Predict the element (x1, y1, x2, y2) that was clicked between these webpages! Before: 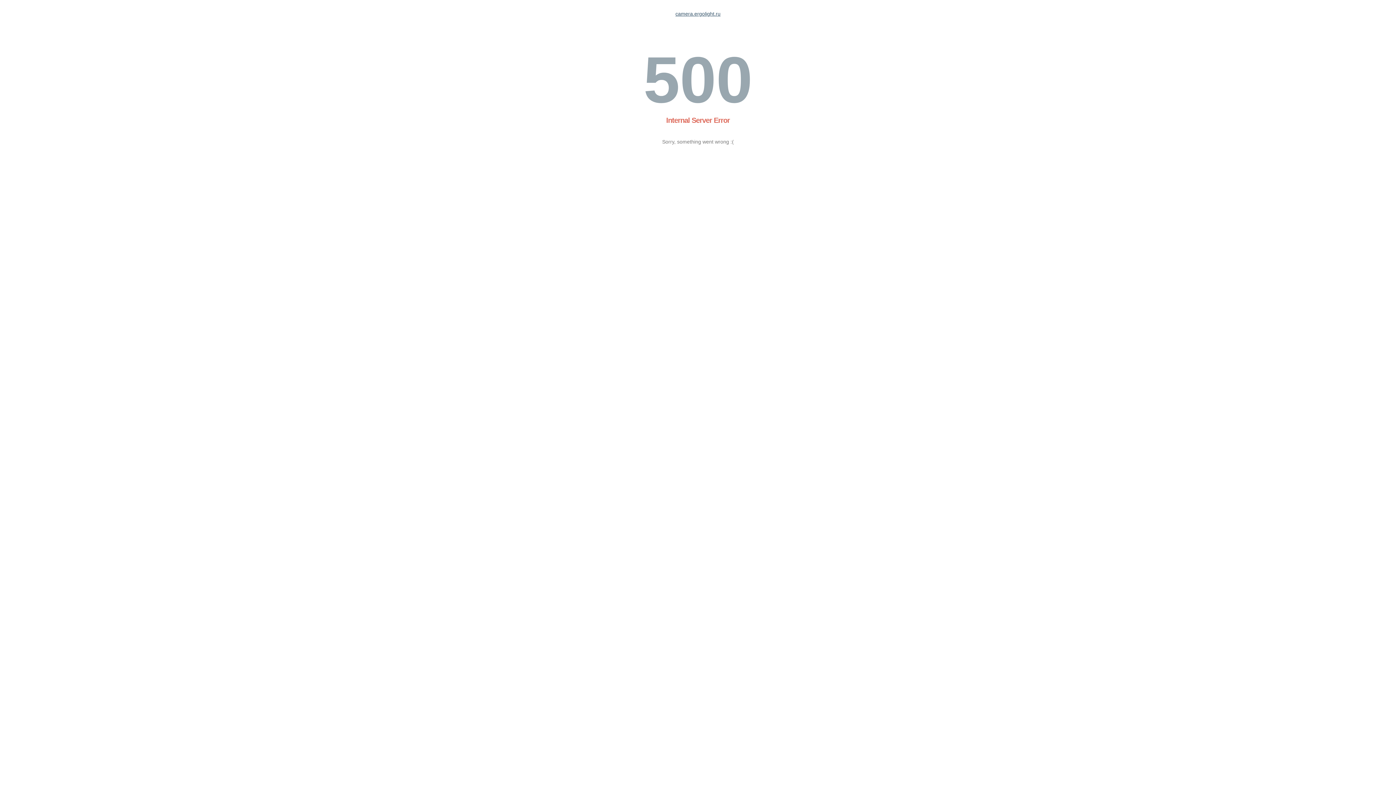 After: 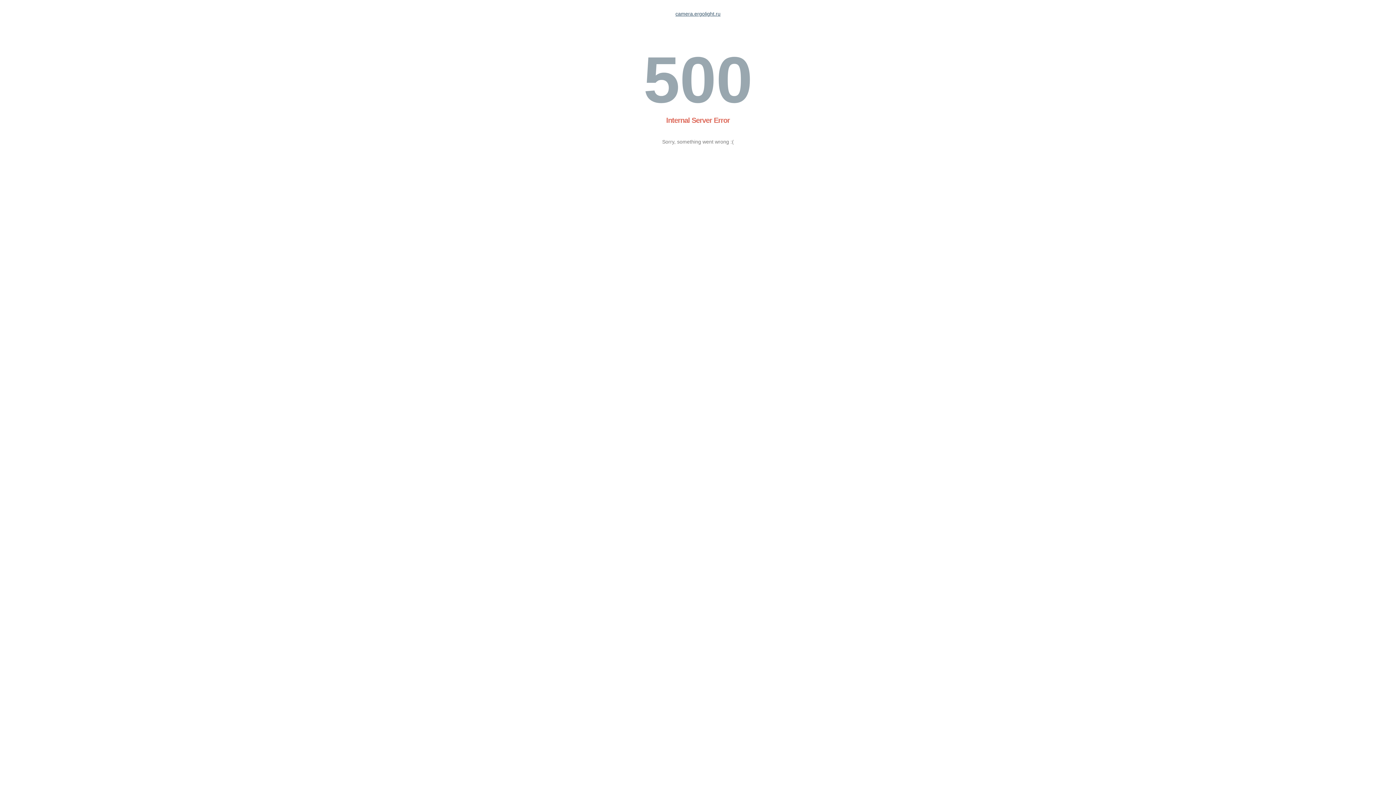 Action: label: camera.ergolight.ru bbox: (675, 10, 720, 16)